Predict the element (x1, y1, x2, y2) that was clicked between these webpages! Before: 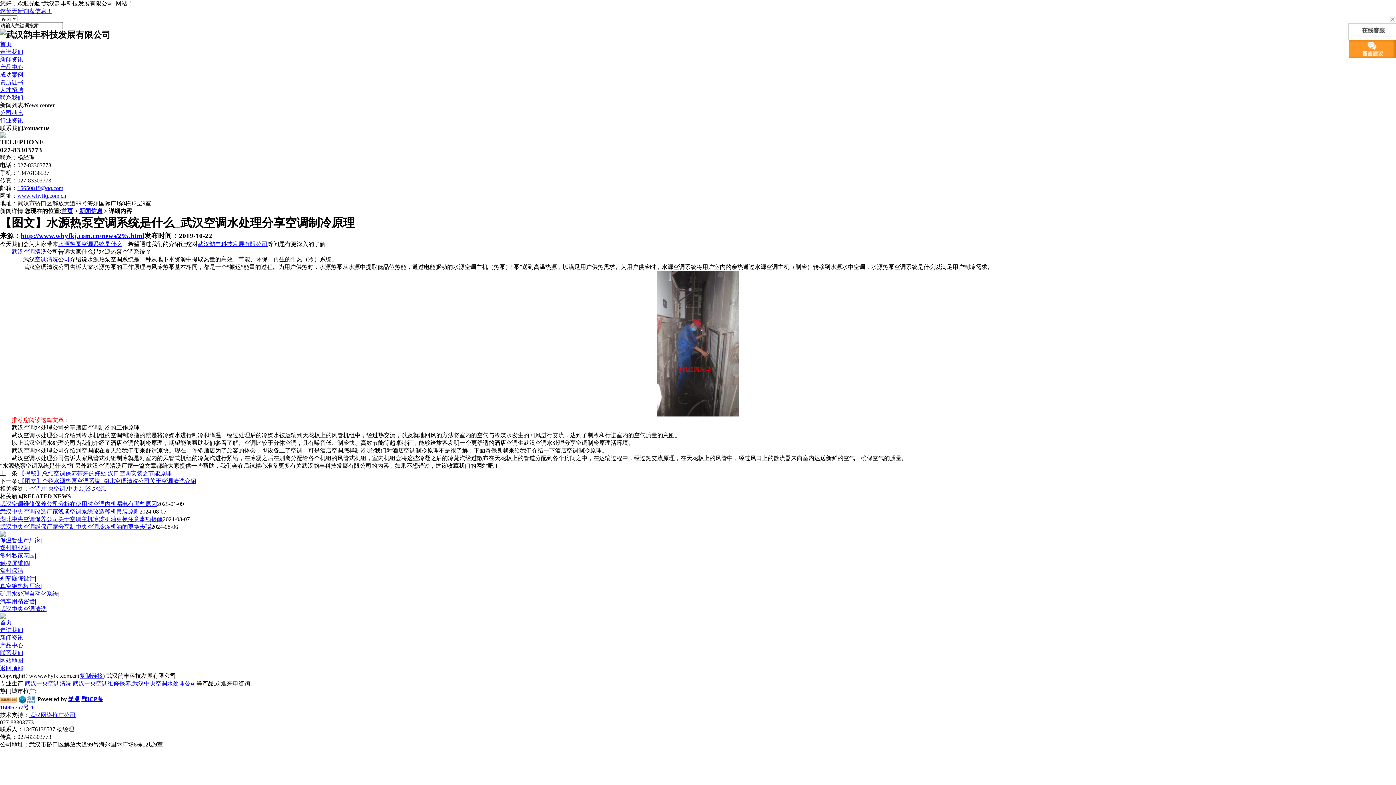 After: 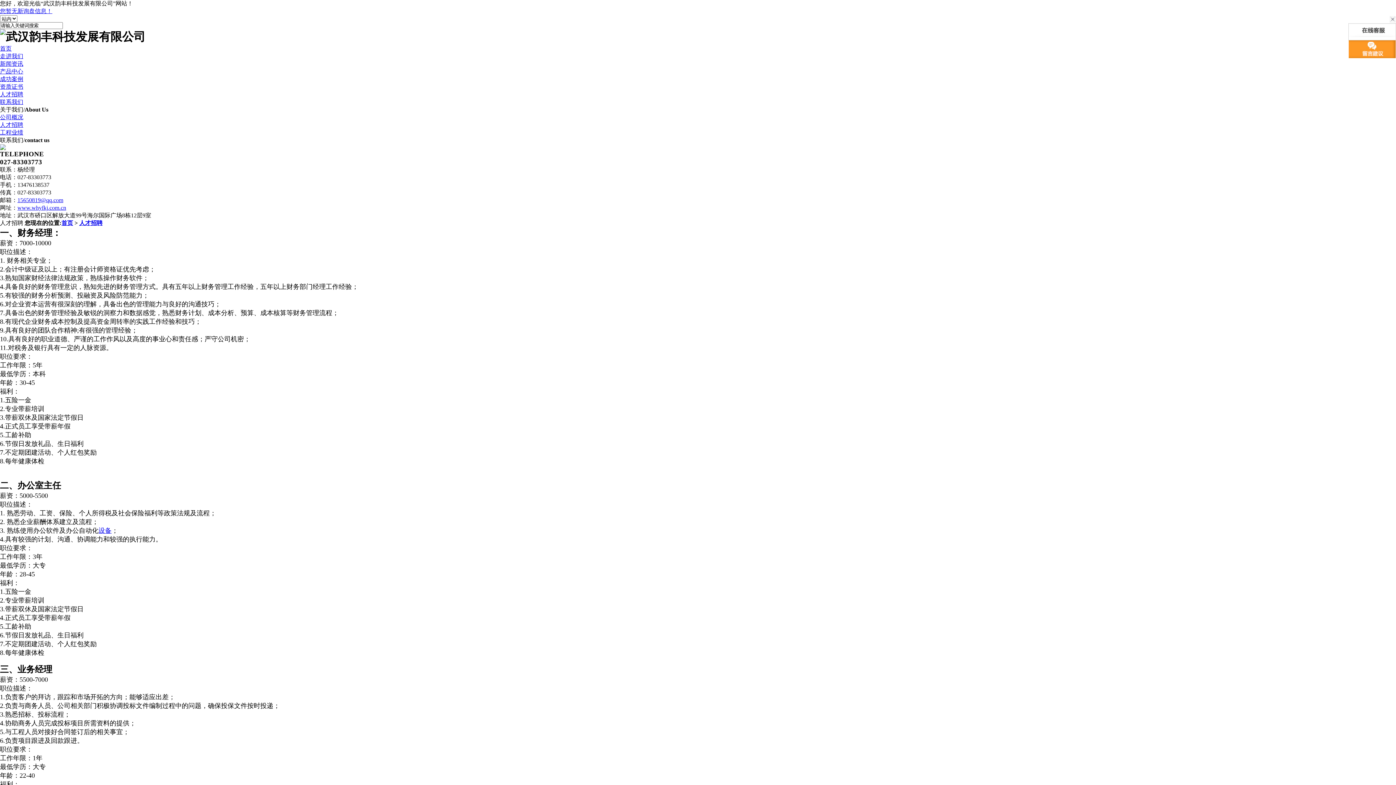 Action: bbox: (0, 86, 23, 93) label: 人才招聘